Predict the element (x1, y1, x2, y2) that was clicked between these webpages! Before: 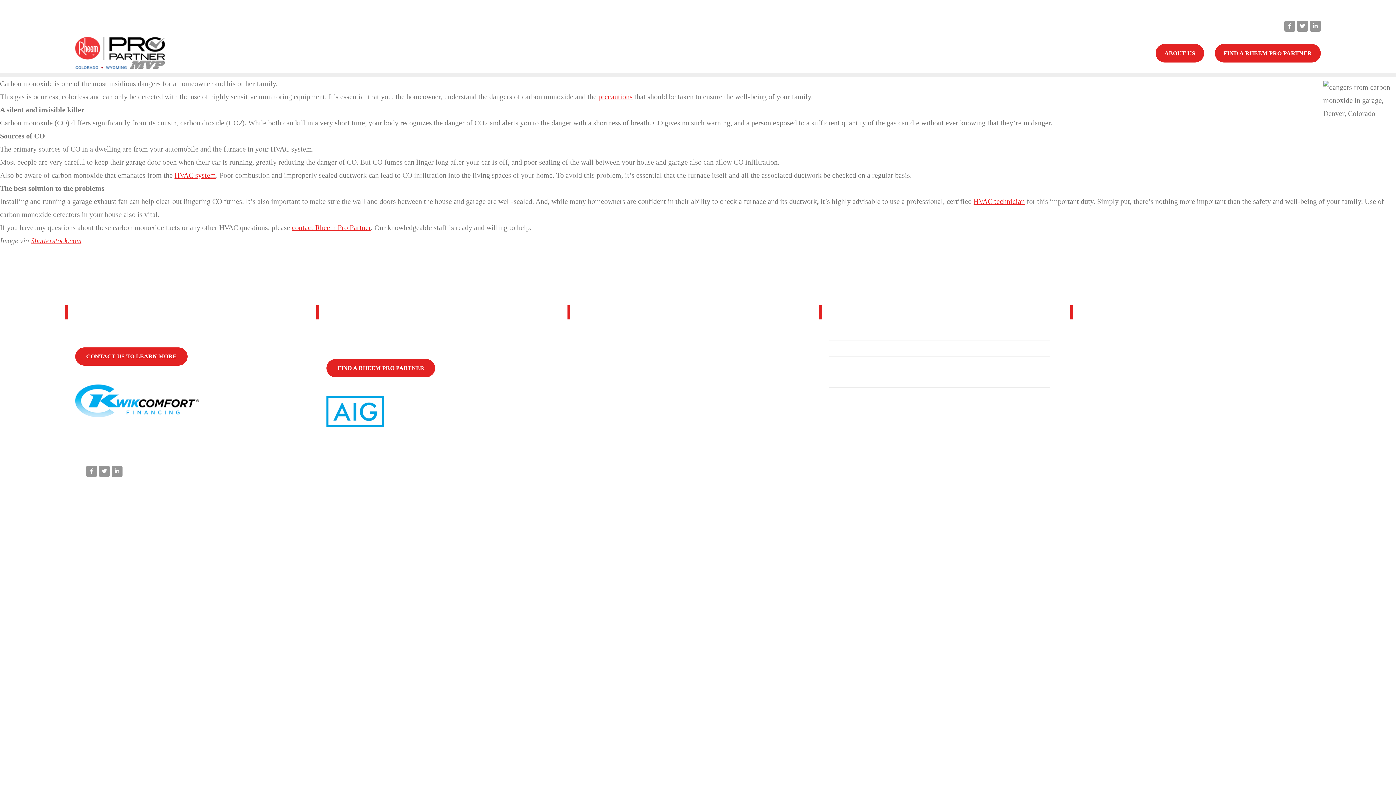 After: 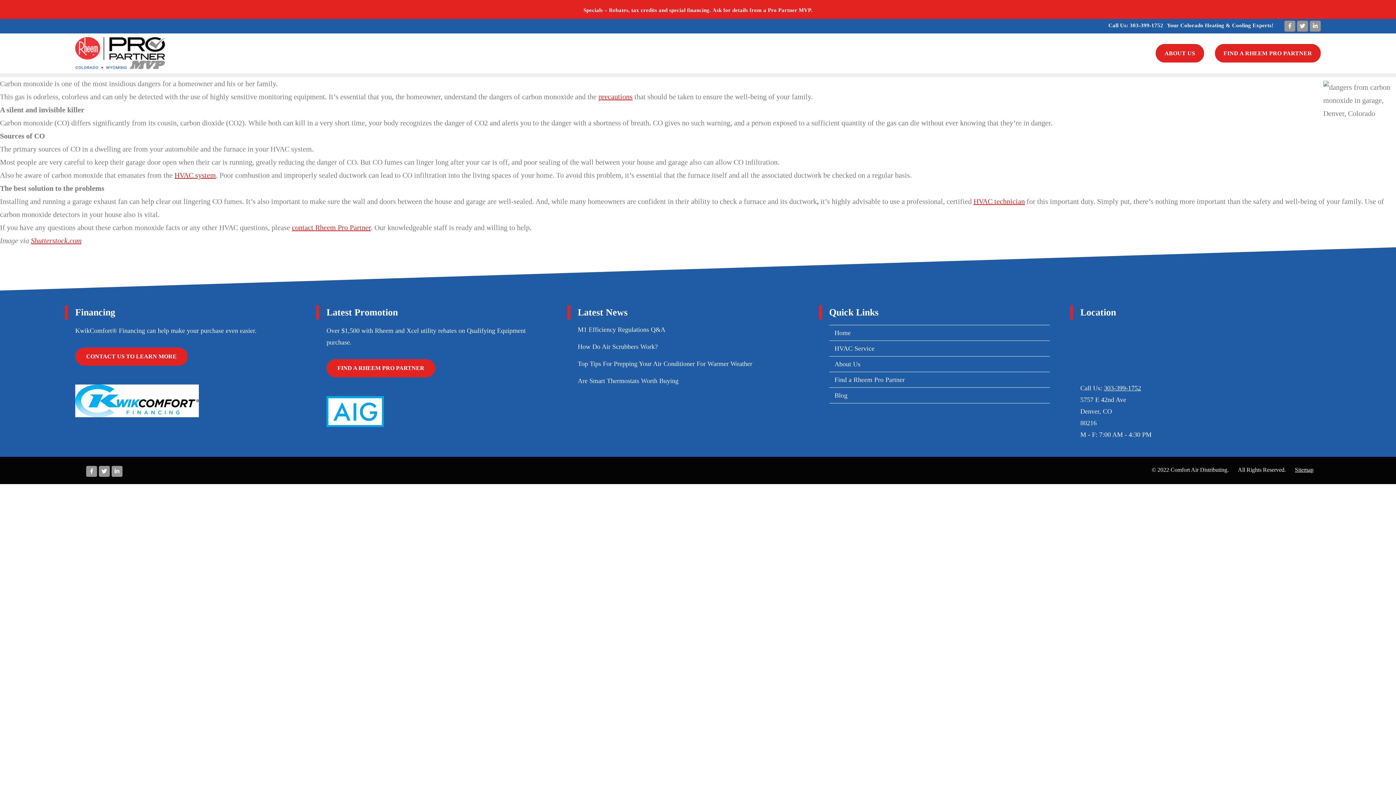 Action: label: contact Rheem Pro Partner bbox: (292, 223, 370, 231)